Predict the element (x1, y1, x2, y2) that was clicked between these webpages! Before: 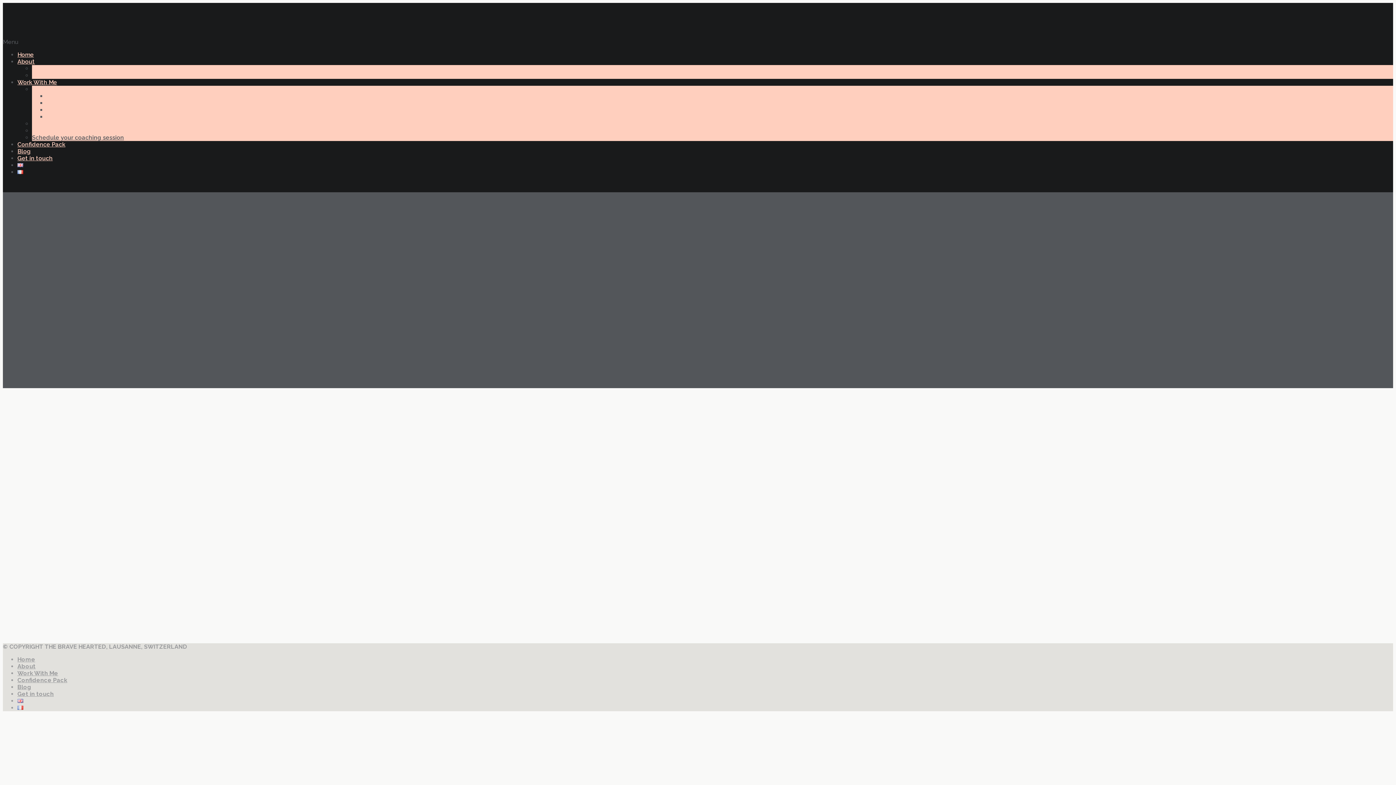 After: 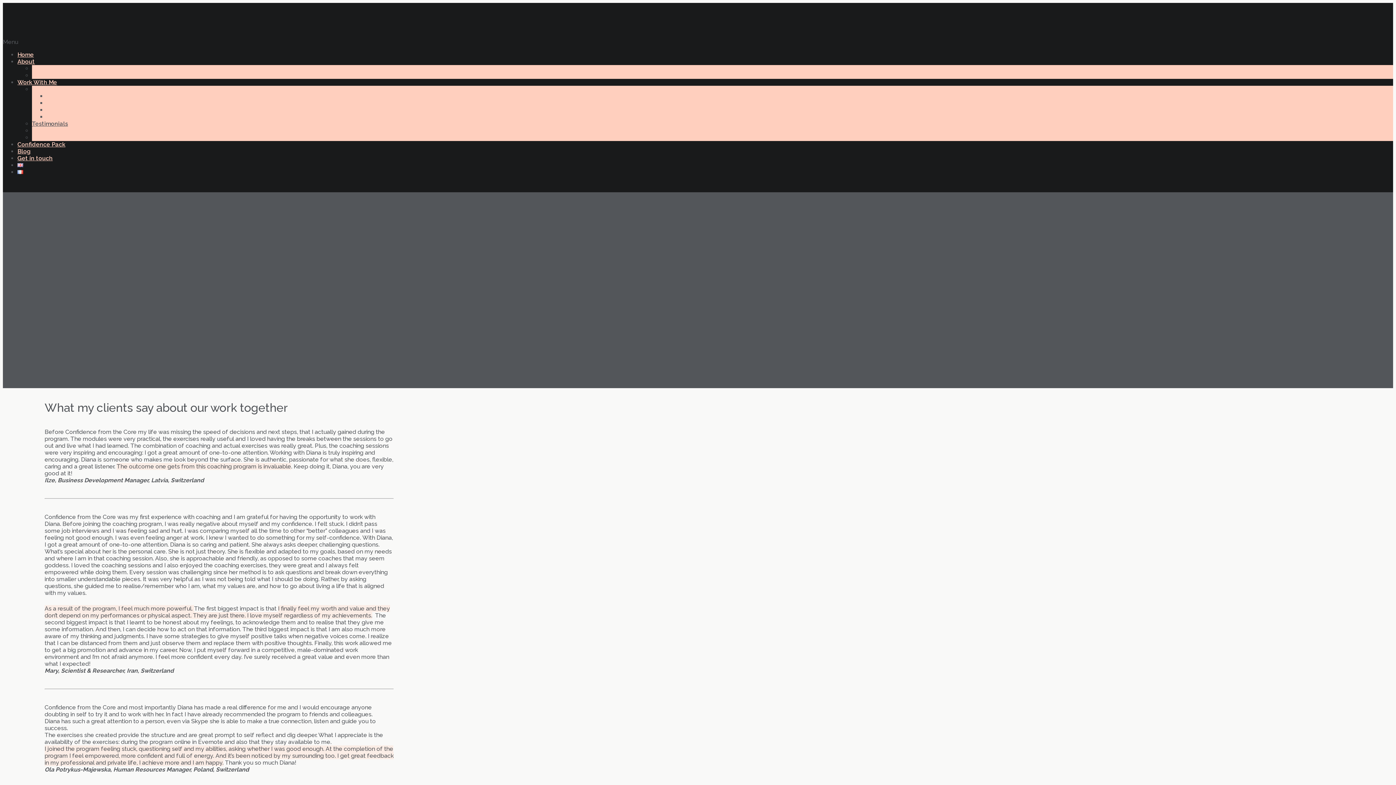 Action: bbox: (32, 120, 68, 127) label: Testimonials